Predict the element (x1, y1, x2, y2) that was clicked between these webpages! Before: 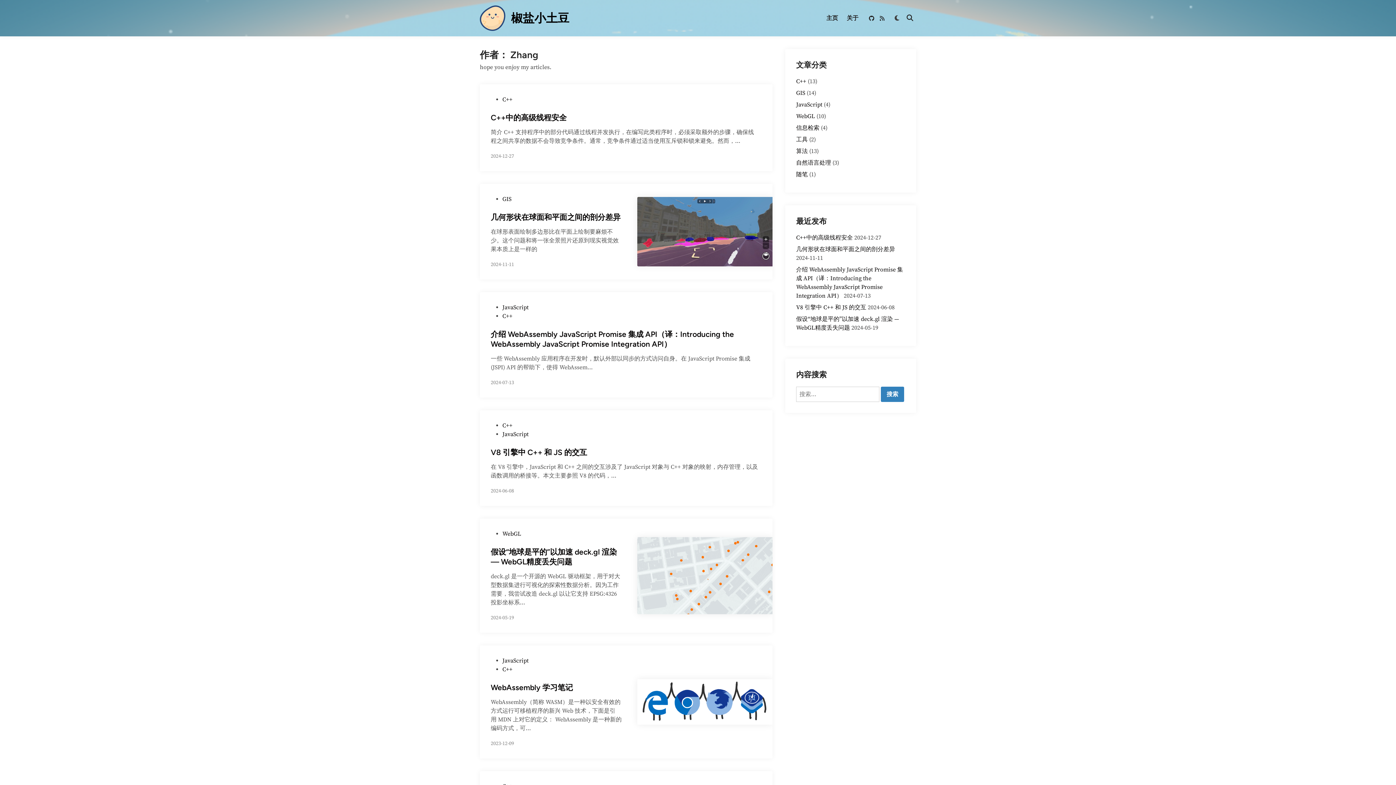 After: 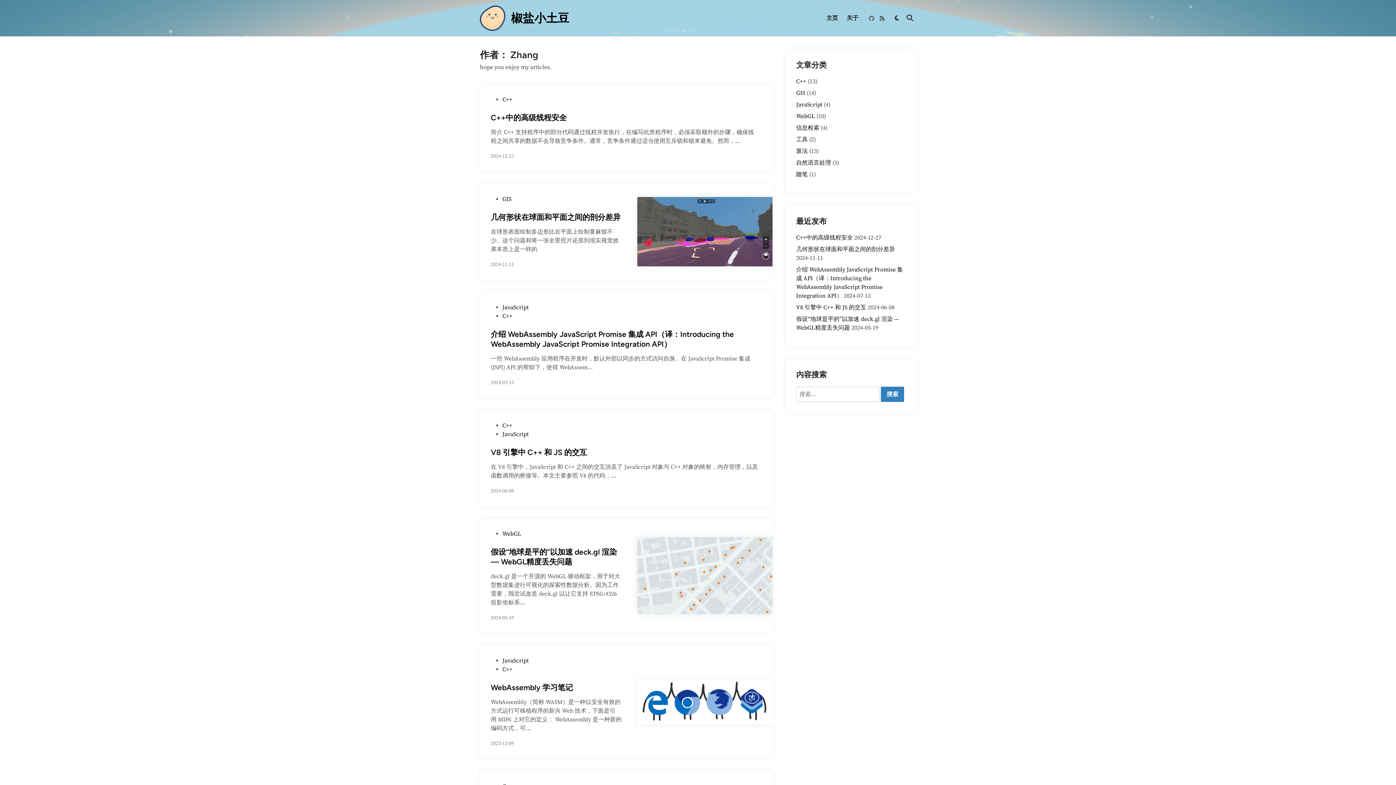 Action: label: GitHub bbox: (866, 12, 877, 23)